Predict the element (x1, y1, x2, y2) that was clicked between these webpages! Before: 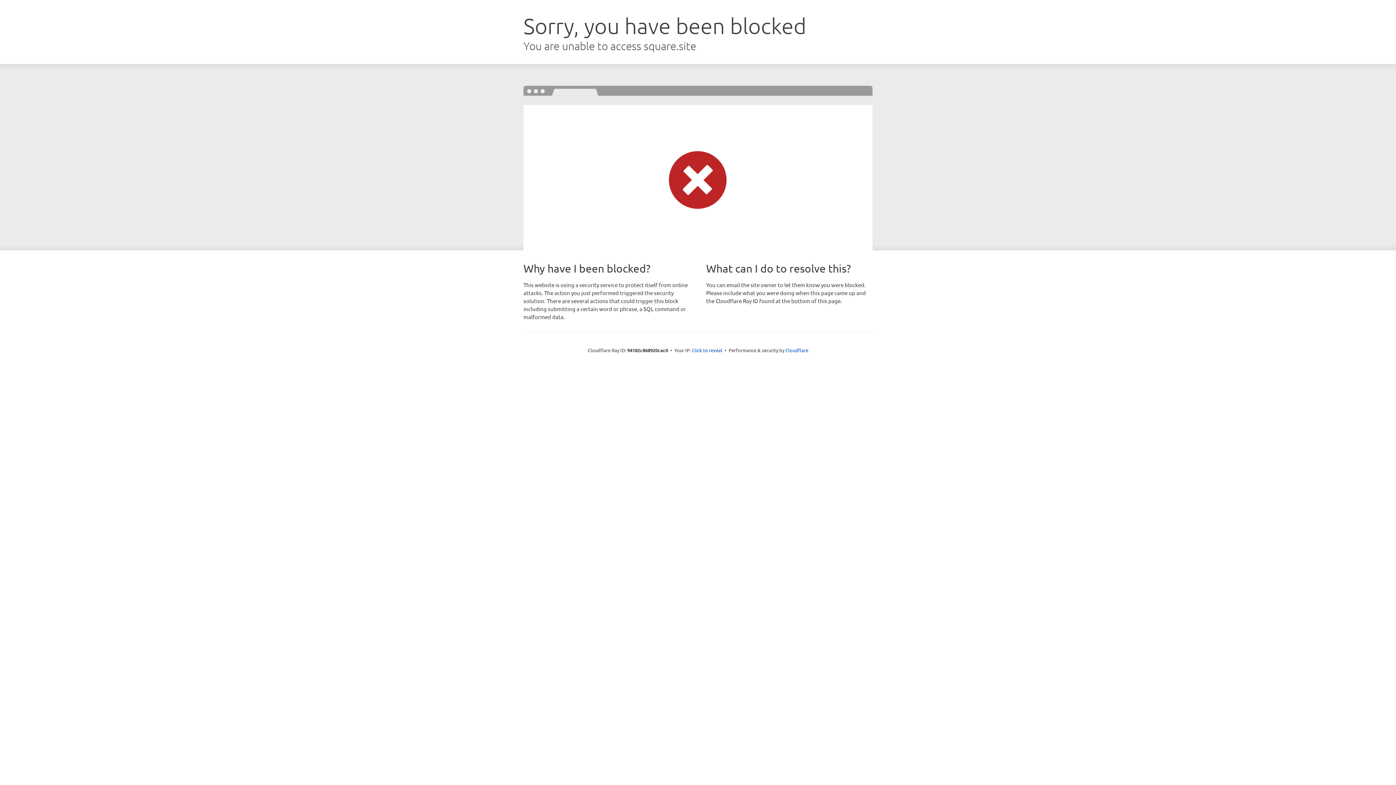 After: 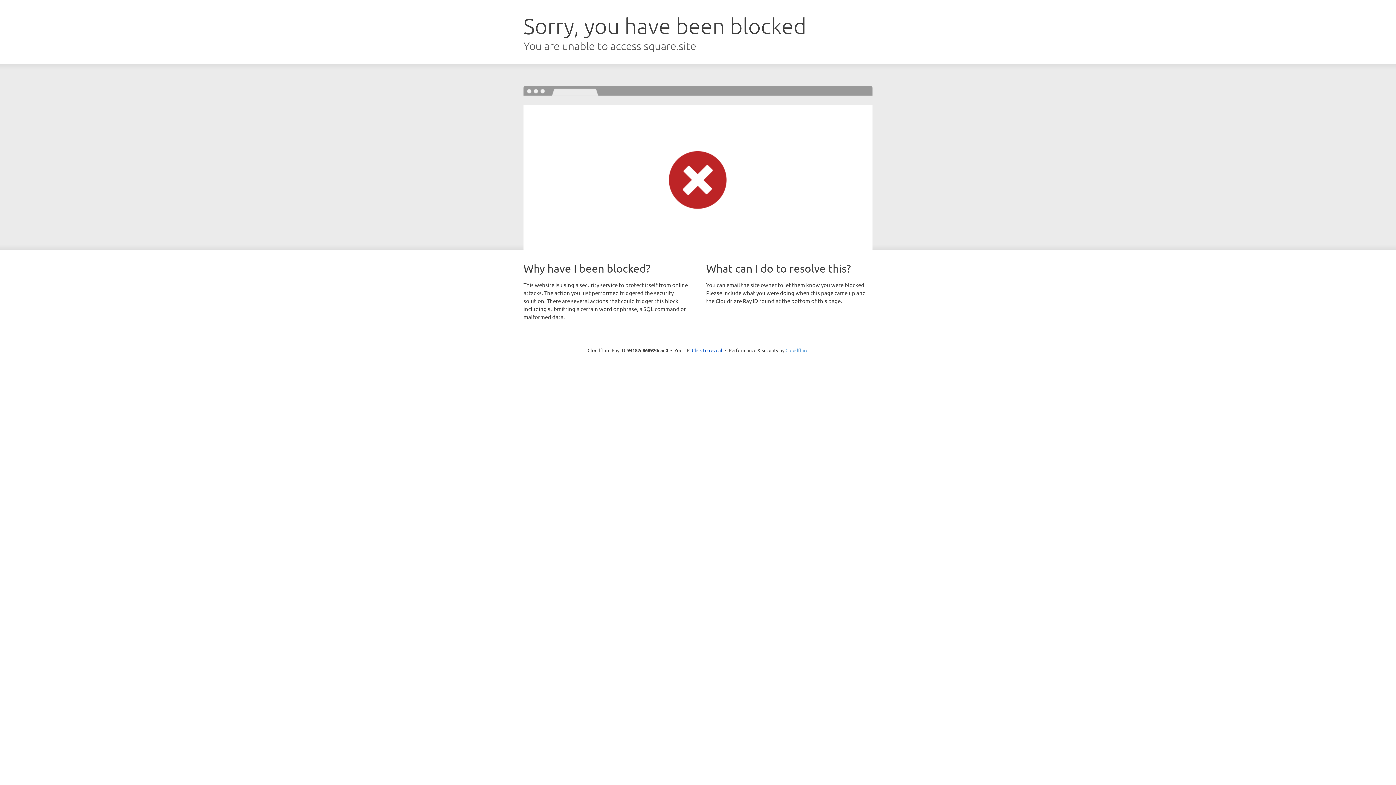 Action: label: Cloudflare bbox: (785, 347, 808, 353)